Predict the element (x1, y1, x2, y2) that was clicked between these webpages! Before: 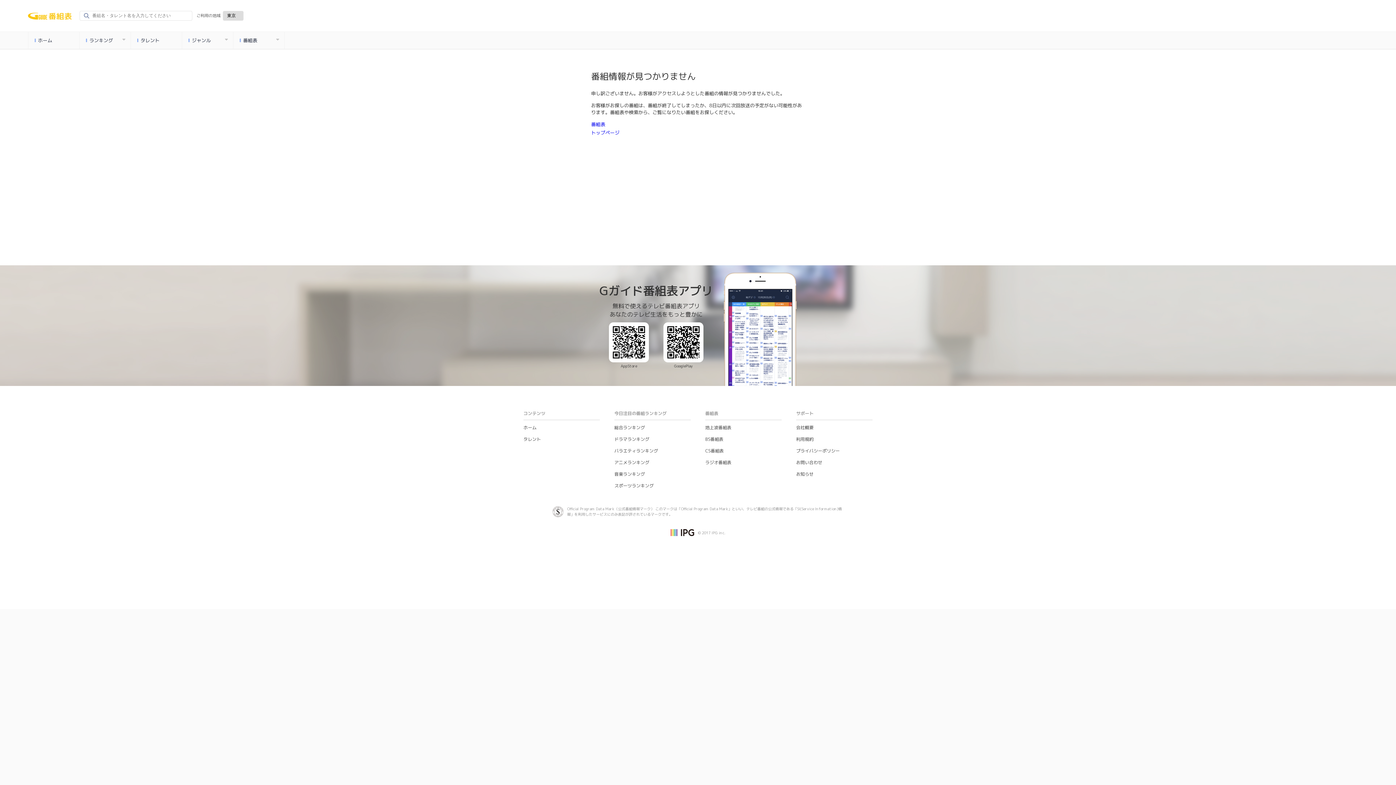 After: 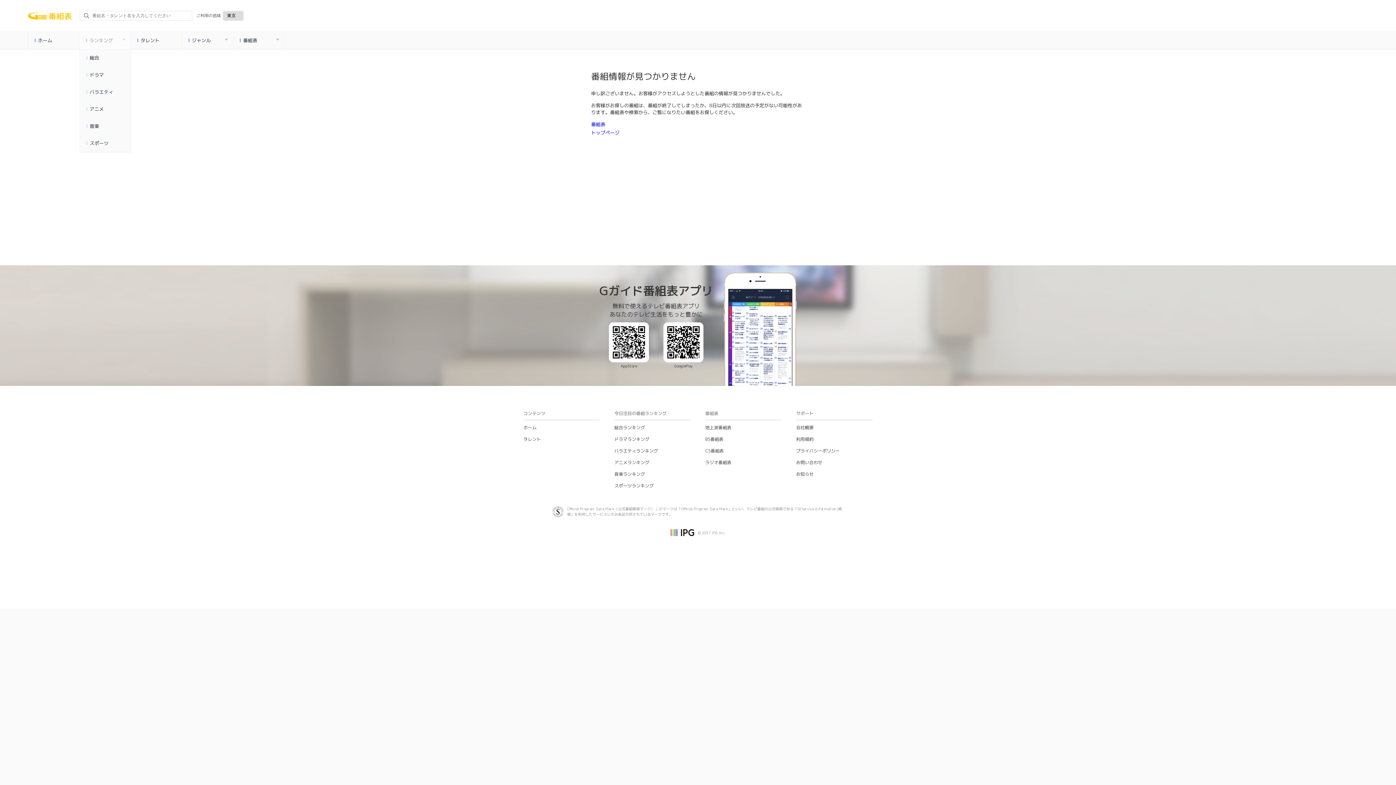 Action: label: ランキング bbox: (79, 32, 130, 49)